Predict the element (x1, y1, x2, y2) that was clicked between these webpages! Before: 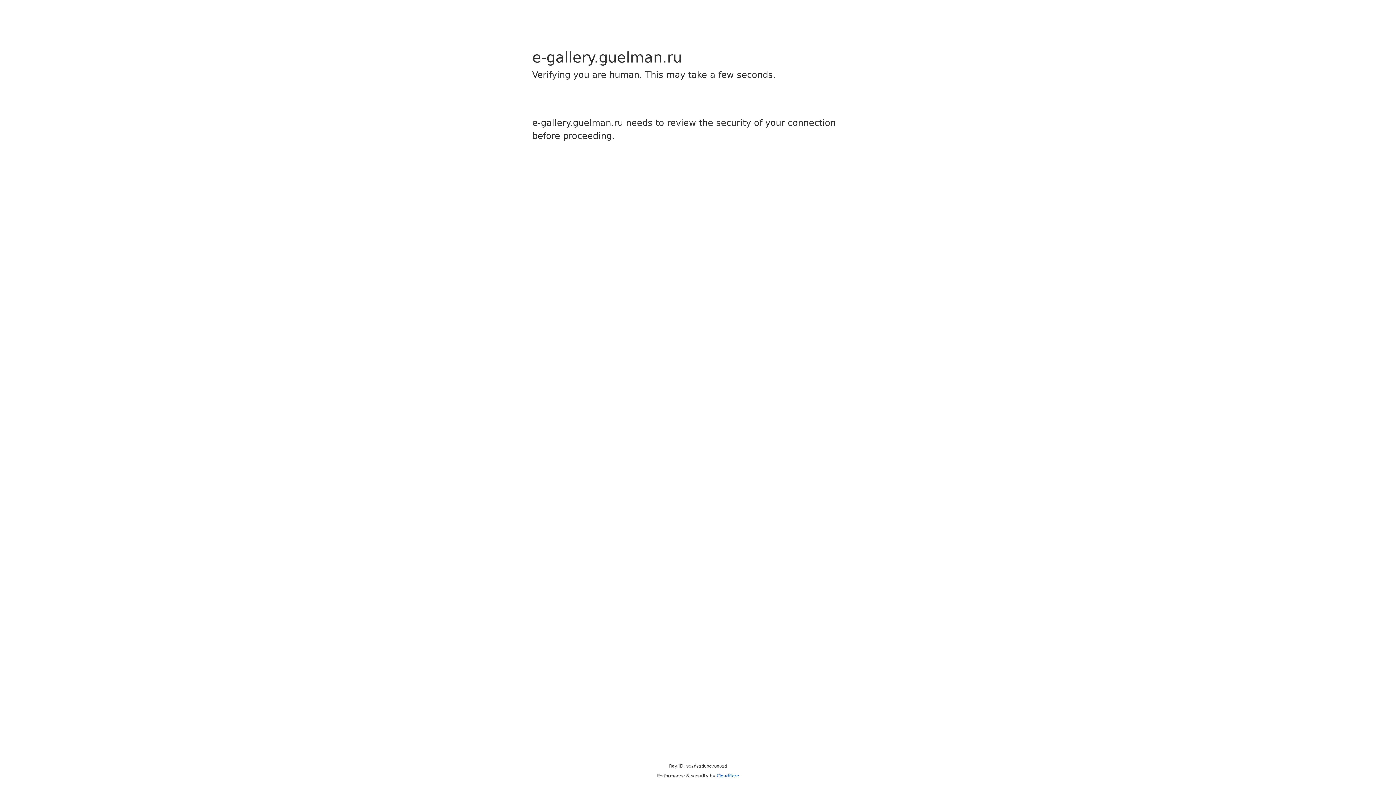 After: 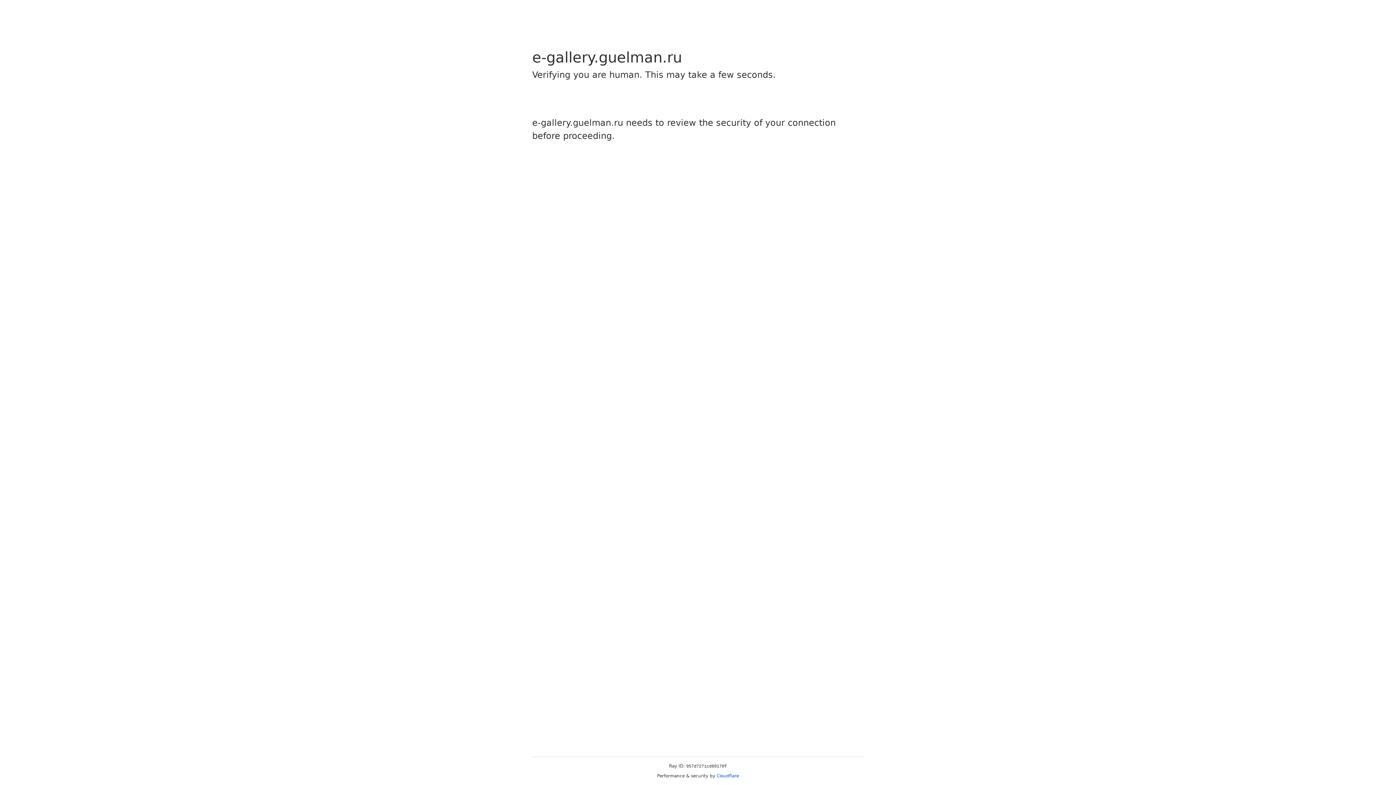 Action: label: Cloudflare bbox: (716, 773, 739, 778)